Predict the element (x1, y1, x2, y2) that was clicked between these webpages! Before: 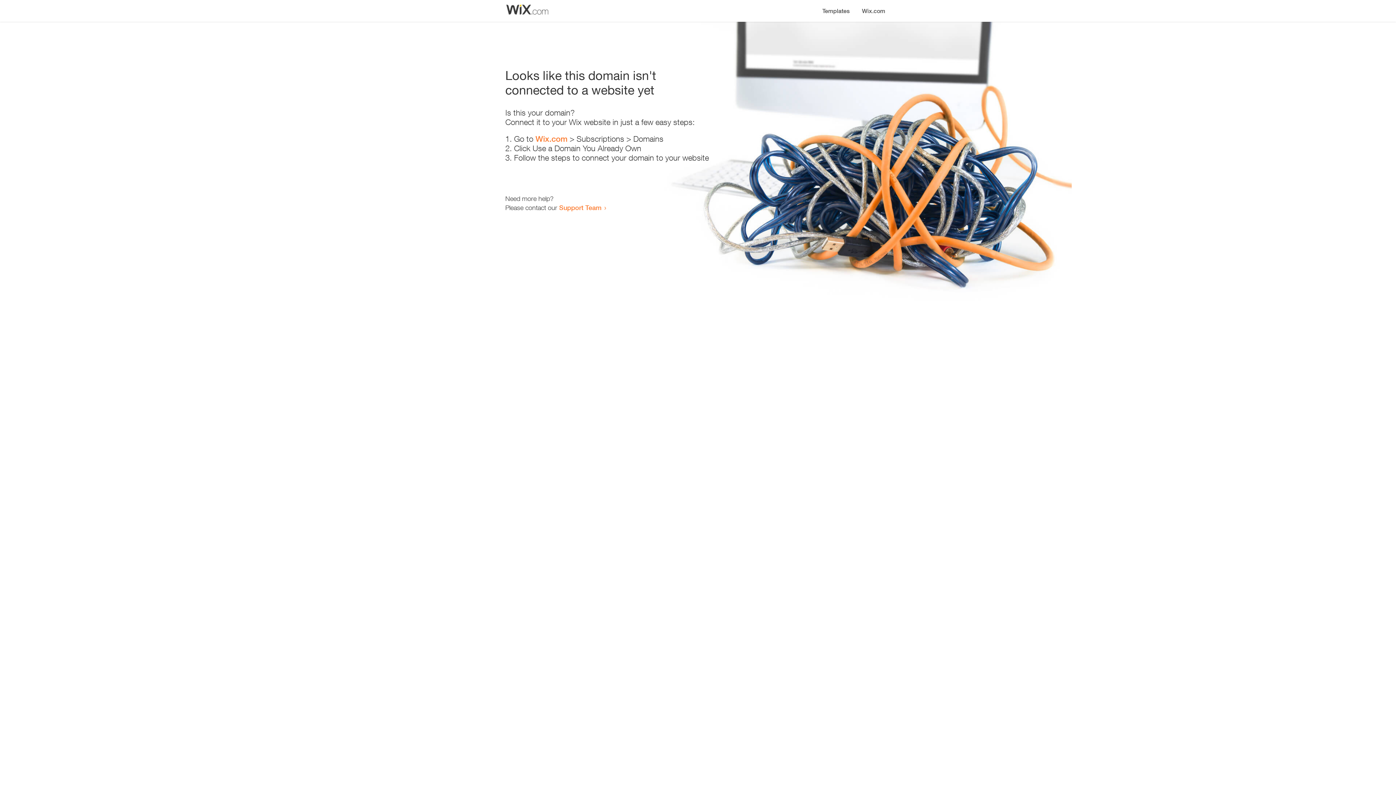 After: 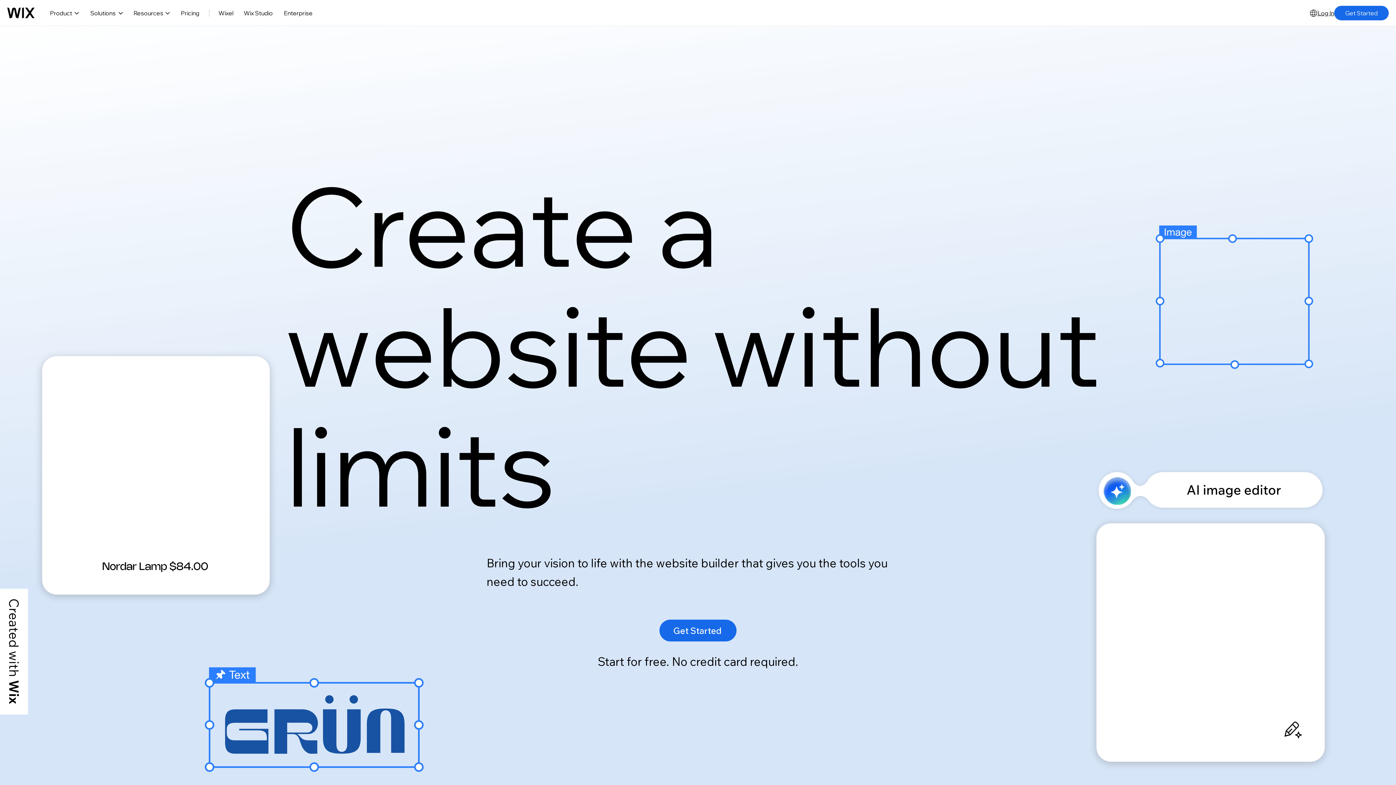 Action: label: Wix.com bbox: (535, 134, 567, 143)